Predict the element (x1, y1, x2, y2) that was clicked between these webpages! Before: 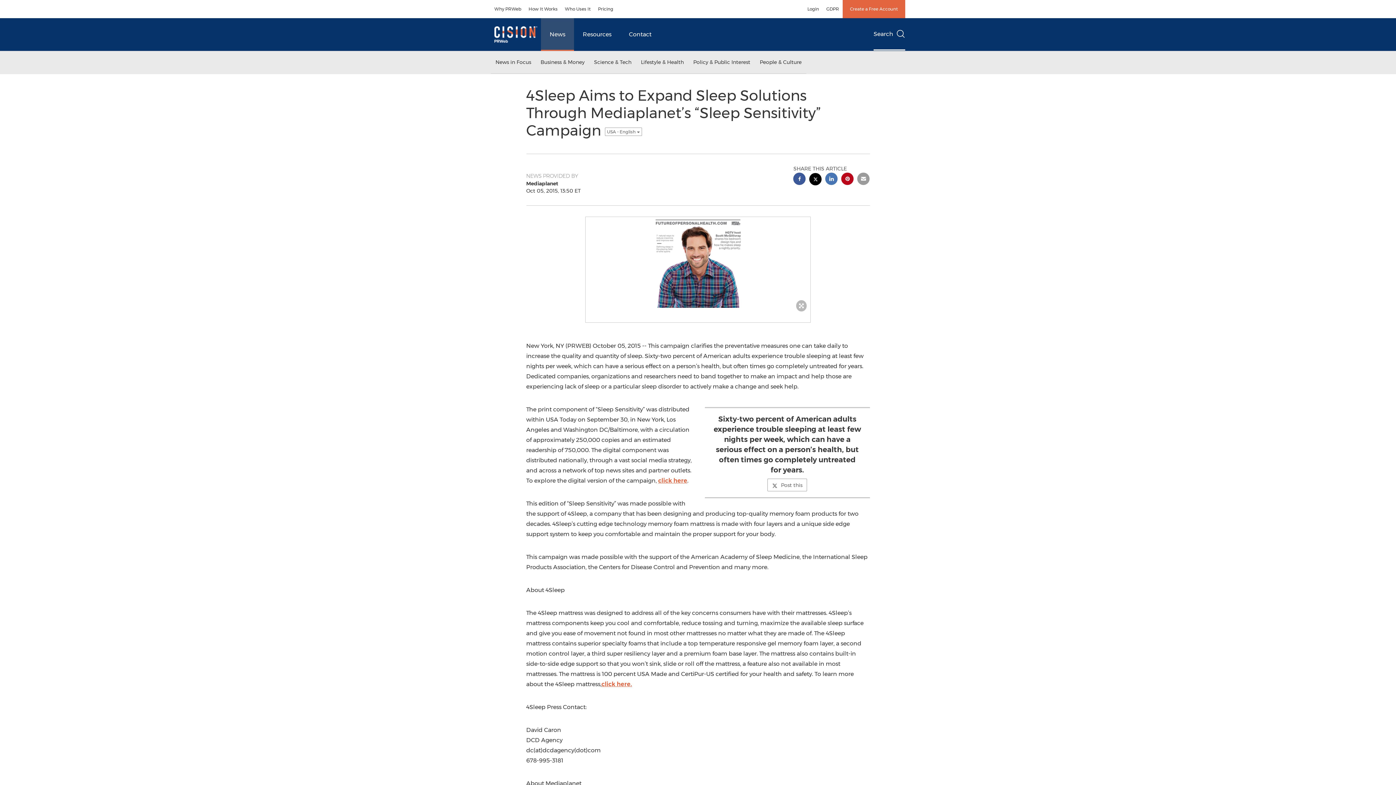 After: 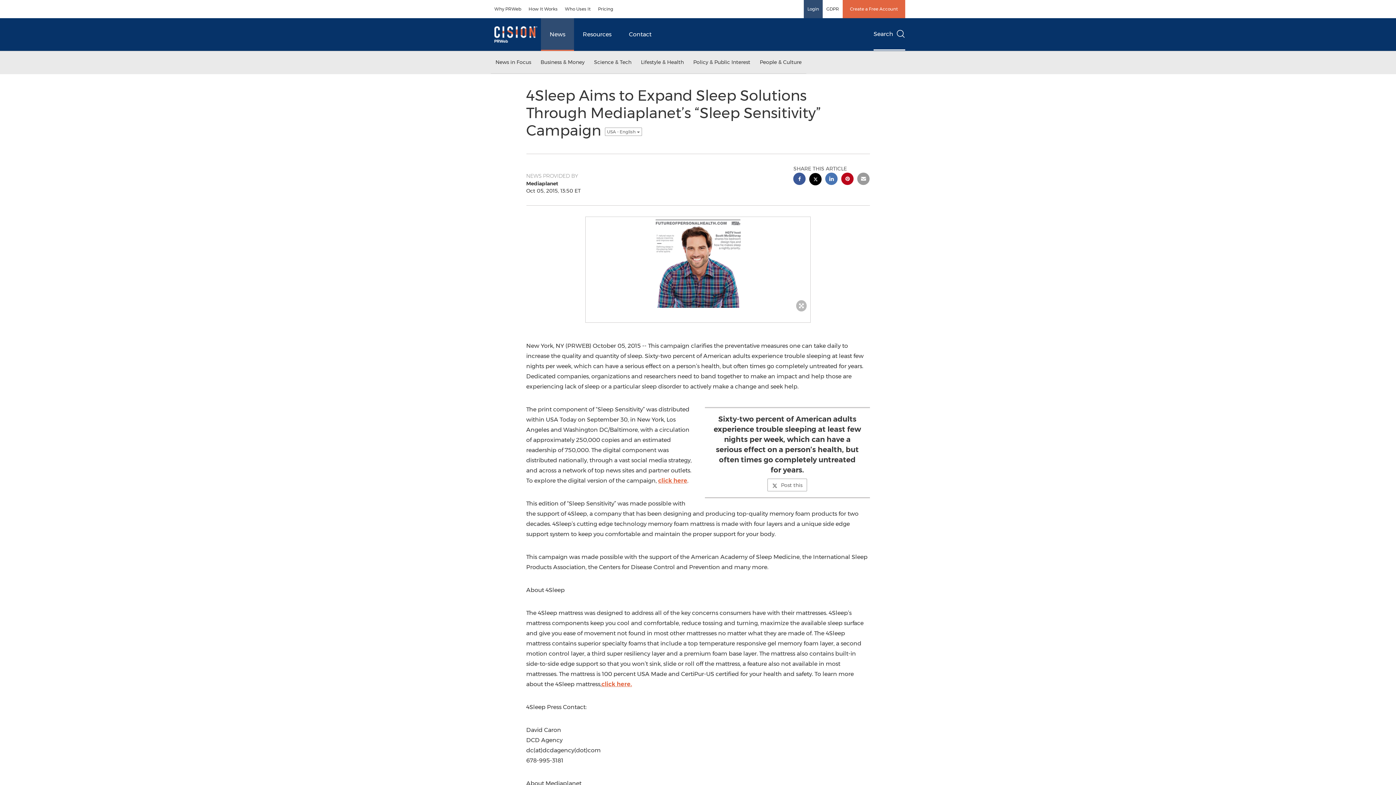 Action: label: Login bbox: (804, 0, 822, 18)